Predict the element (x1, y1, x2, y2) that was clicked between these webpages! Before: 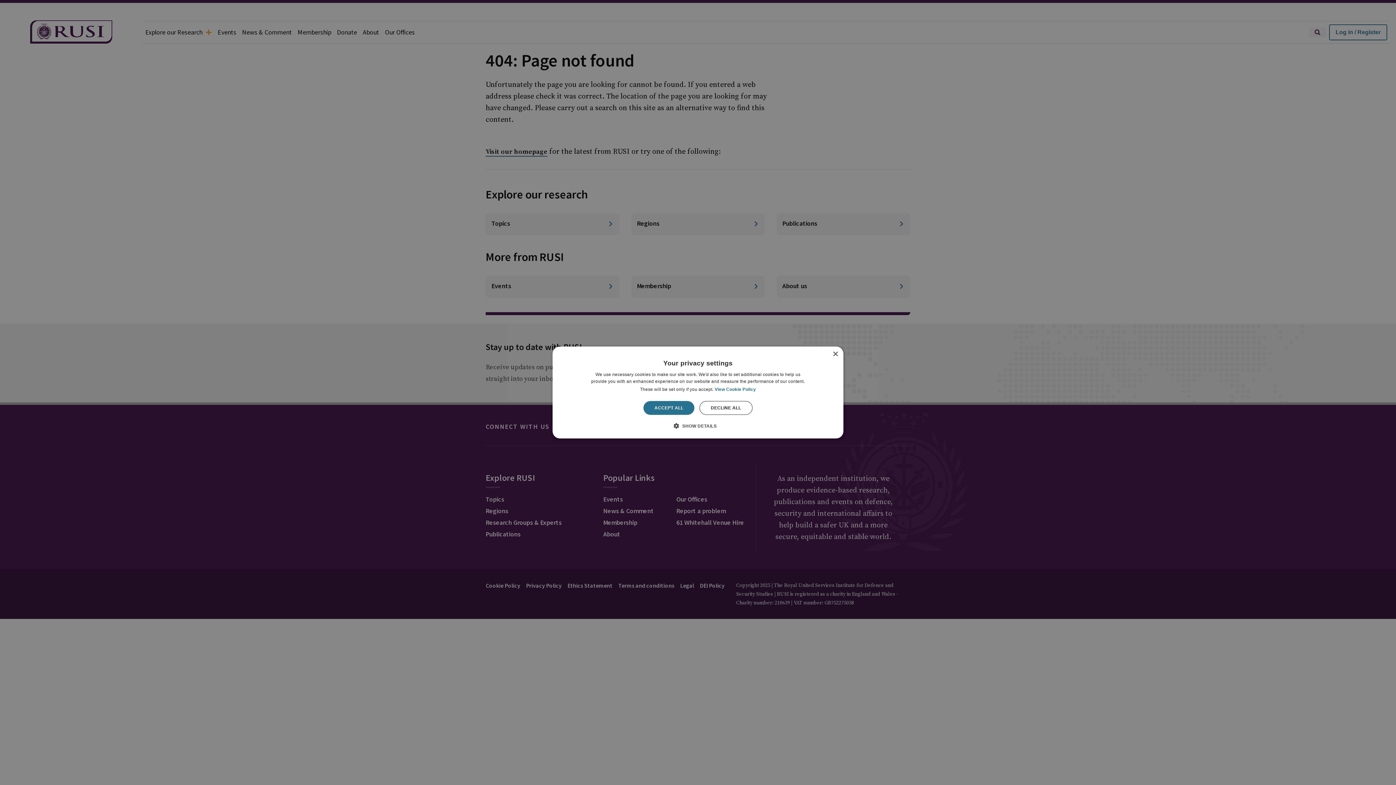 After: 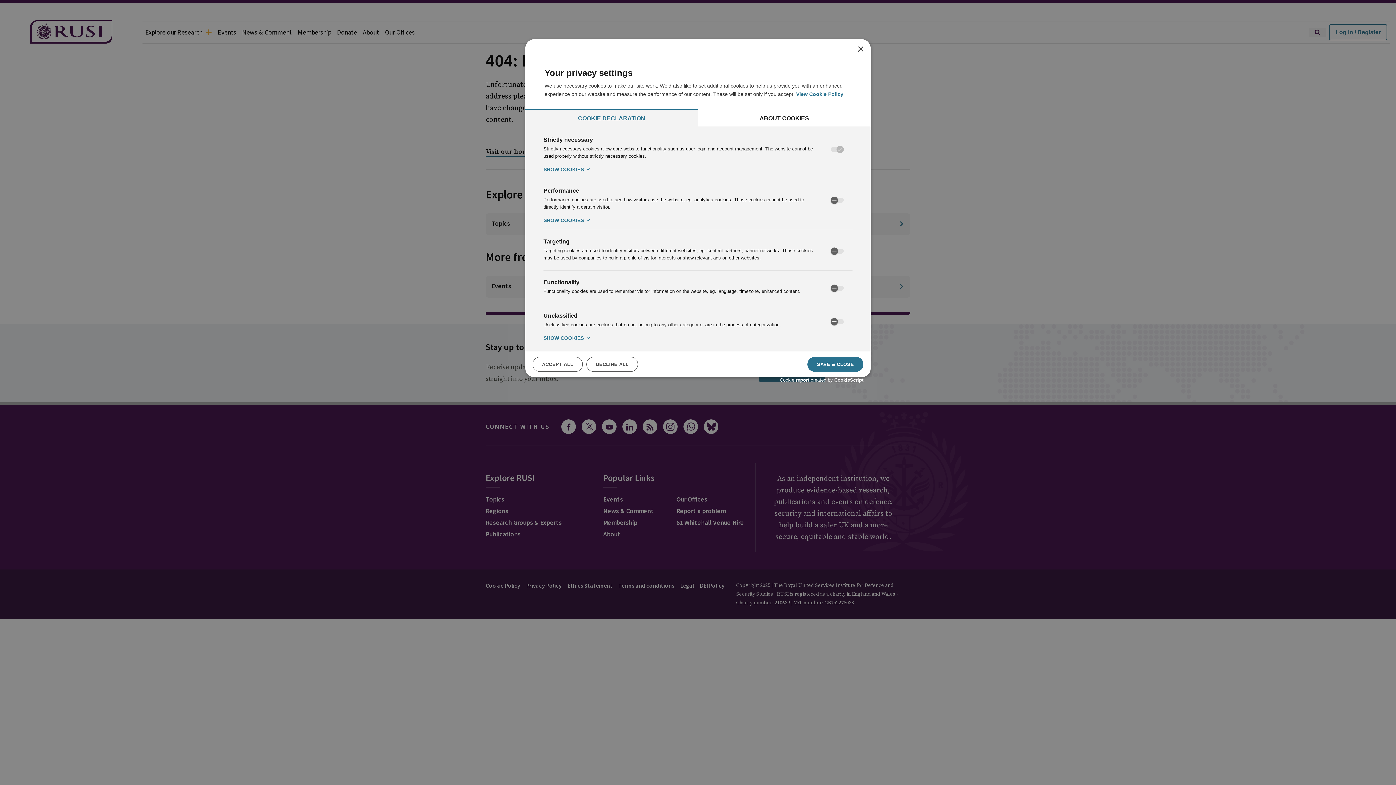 Action: label:  SHOW DETAILS bbox: (679, 422, 716, 429)